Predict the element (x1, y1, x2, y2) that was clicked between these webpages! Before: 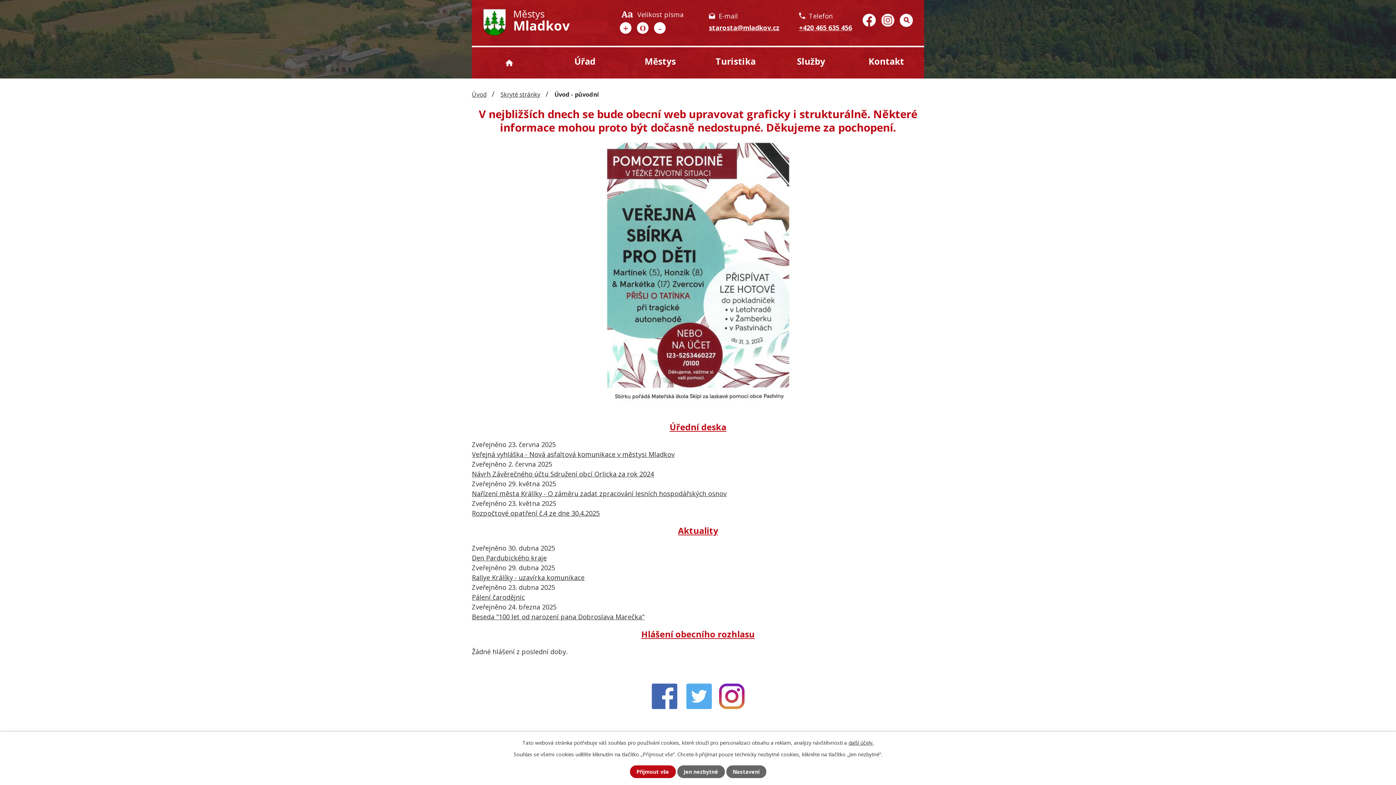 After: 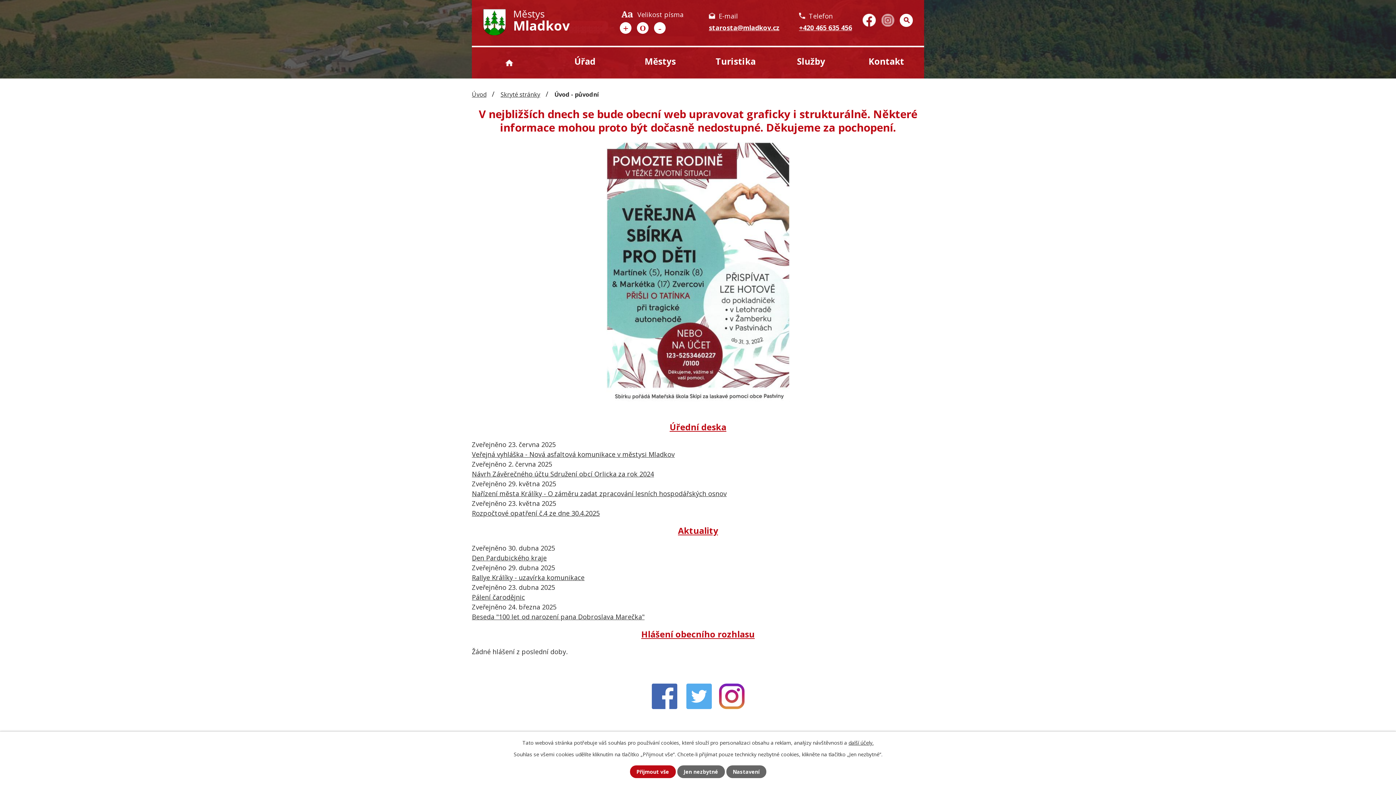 Action: bbox: (881, 13, 894, 33)